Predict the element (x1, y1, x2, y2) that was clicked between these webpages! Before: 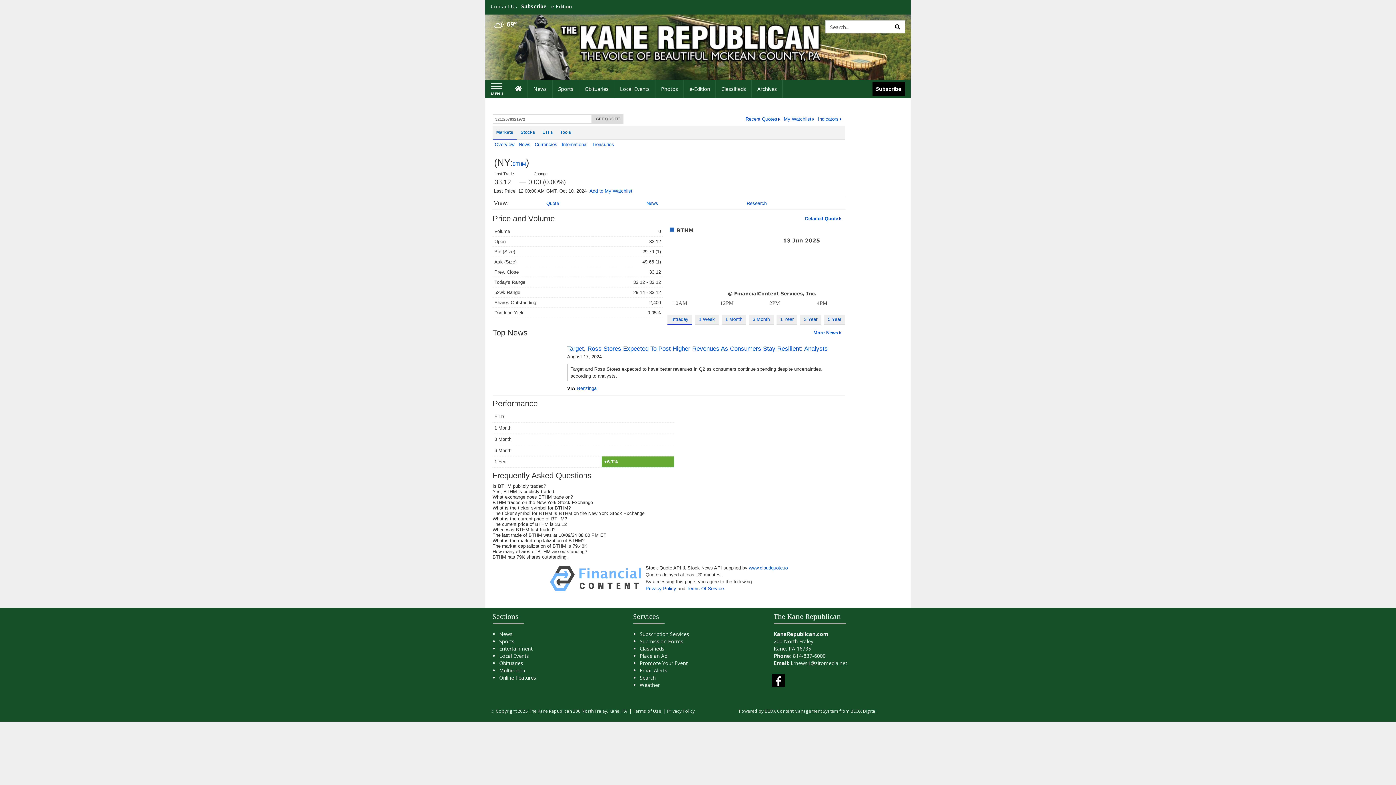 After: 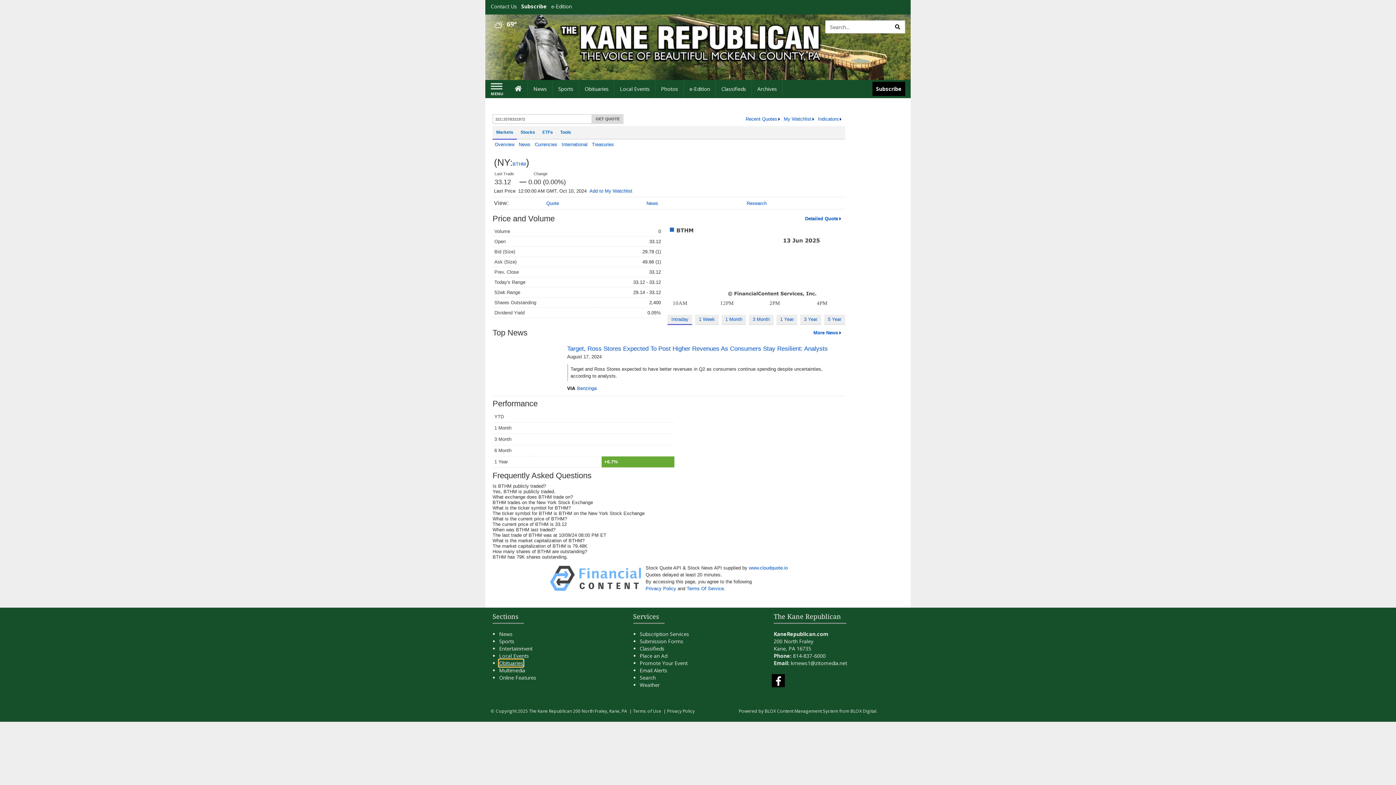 Action: label: Obituaries bbox: (499, 660, 523, 666)